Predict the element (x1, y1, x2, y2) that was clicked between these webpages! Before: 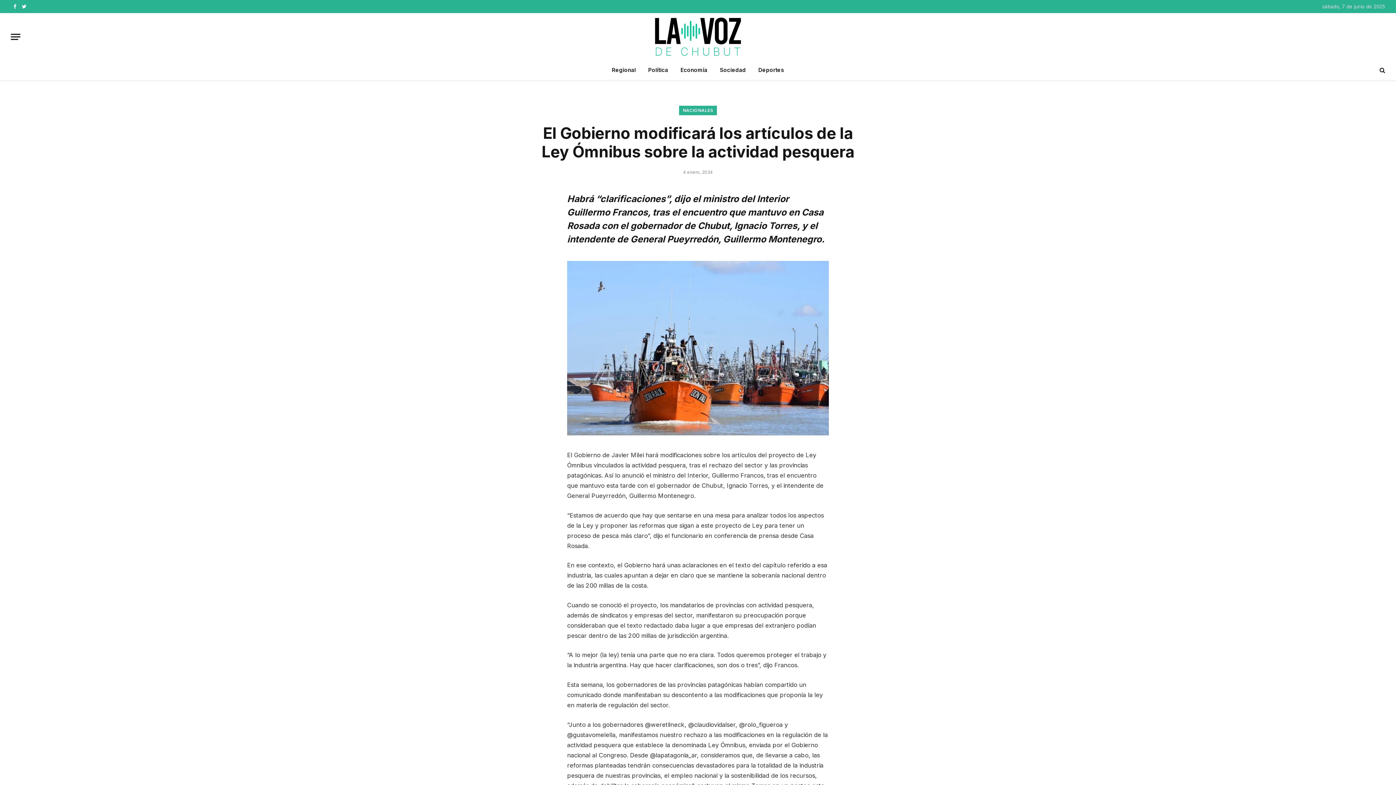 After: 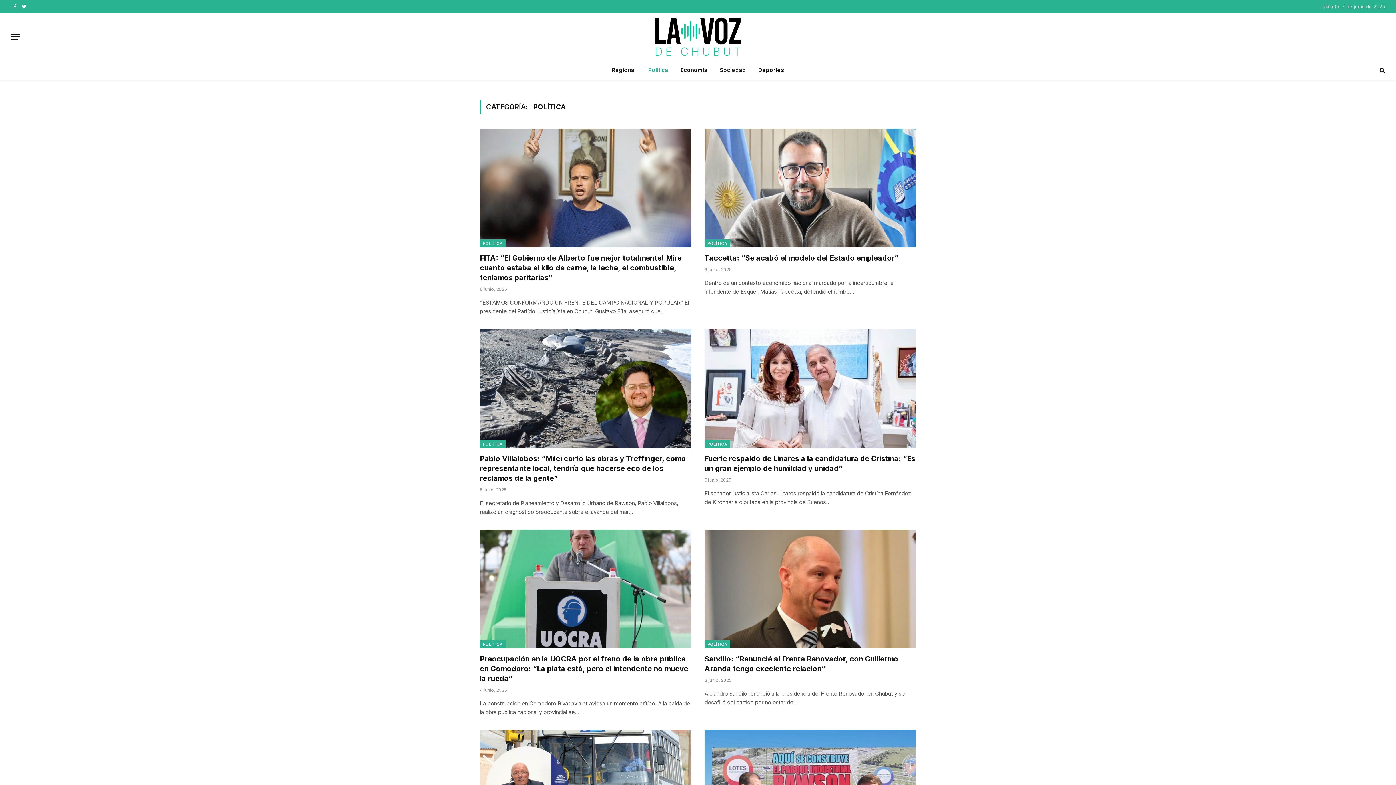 Action: bbox: (642, 60, 674, 80) label: Política